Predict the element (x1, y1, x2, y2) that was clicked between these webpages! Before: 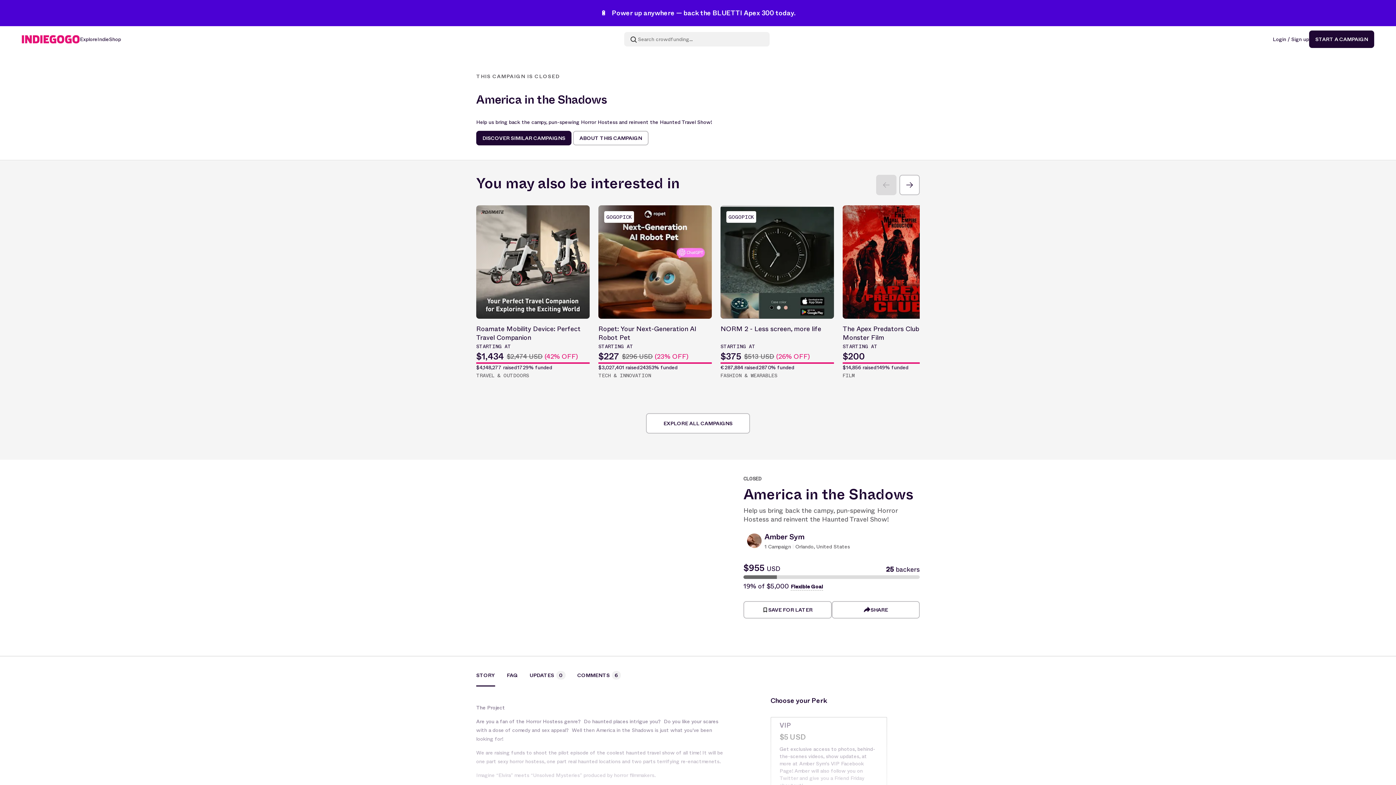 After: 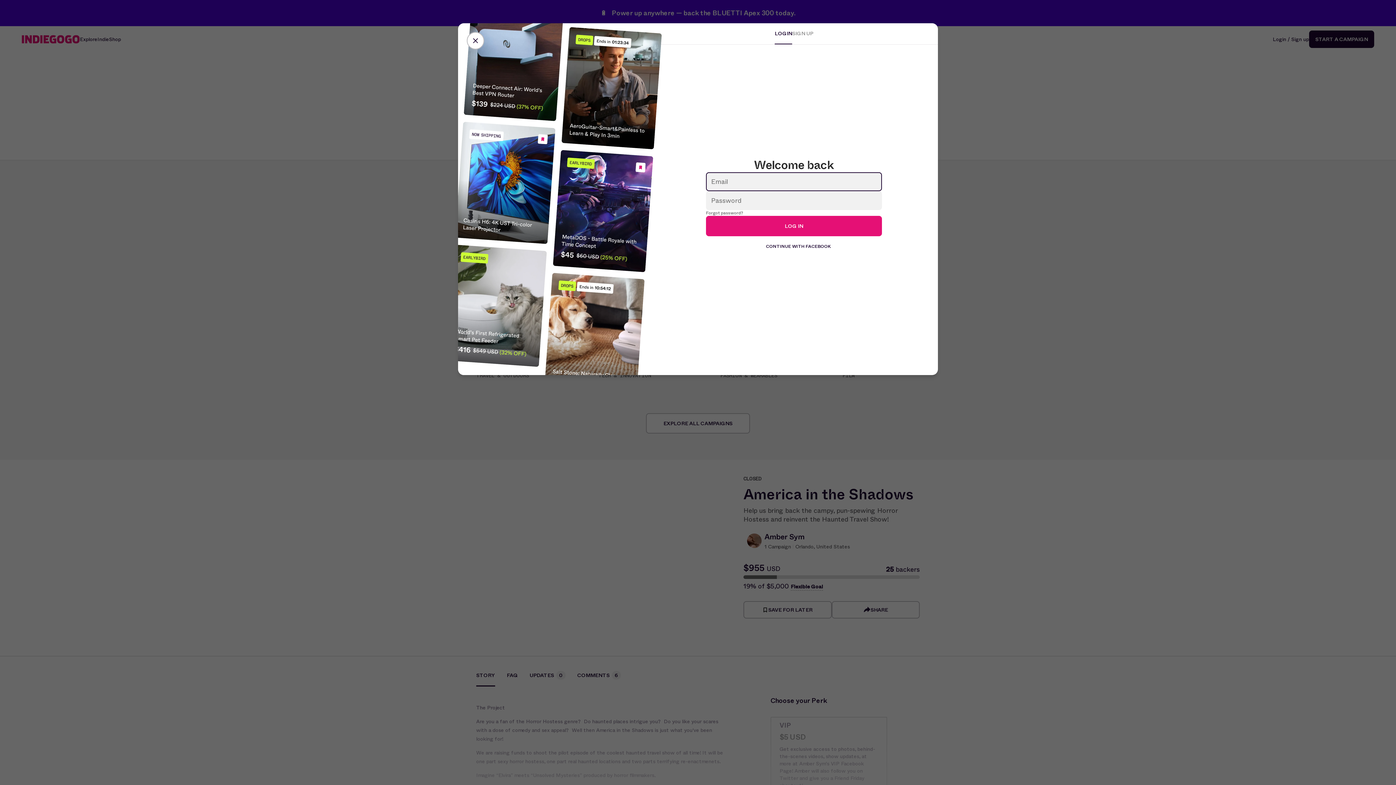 Action: bbox: (743, 601, 831, 618) label: SAVE FOR LATER